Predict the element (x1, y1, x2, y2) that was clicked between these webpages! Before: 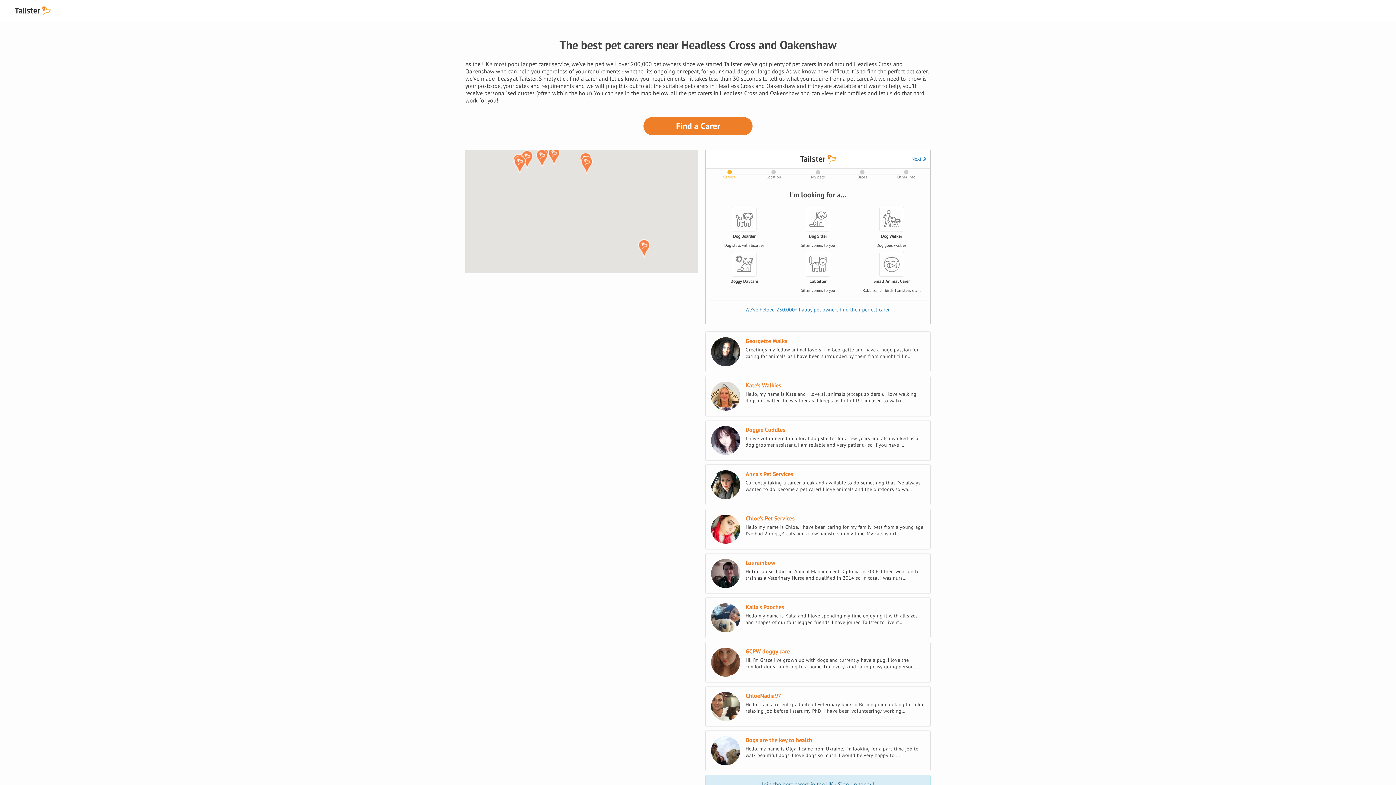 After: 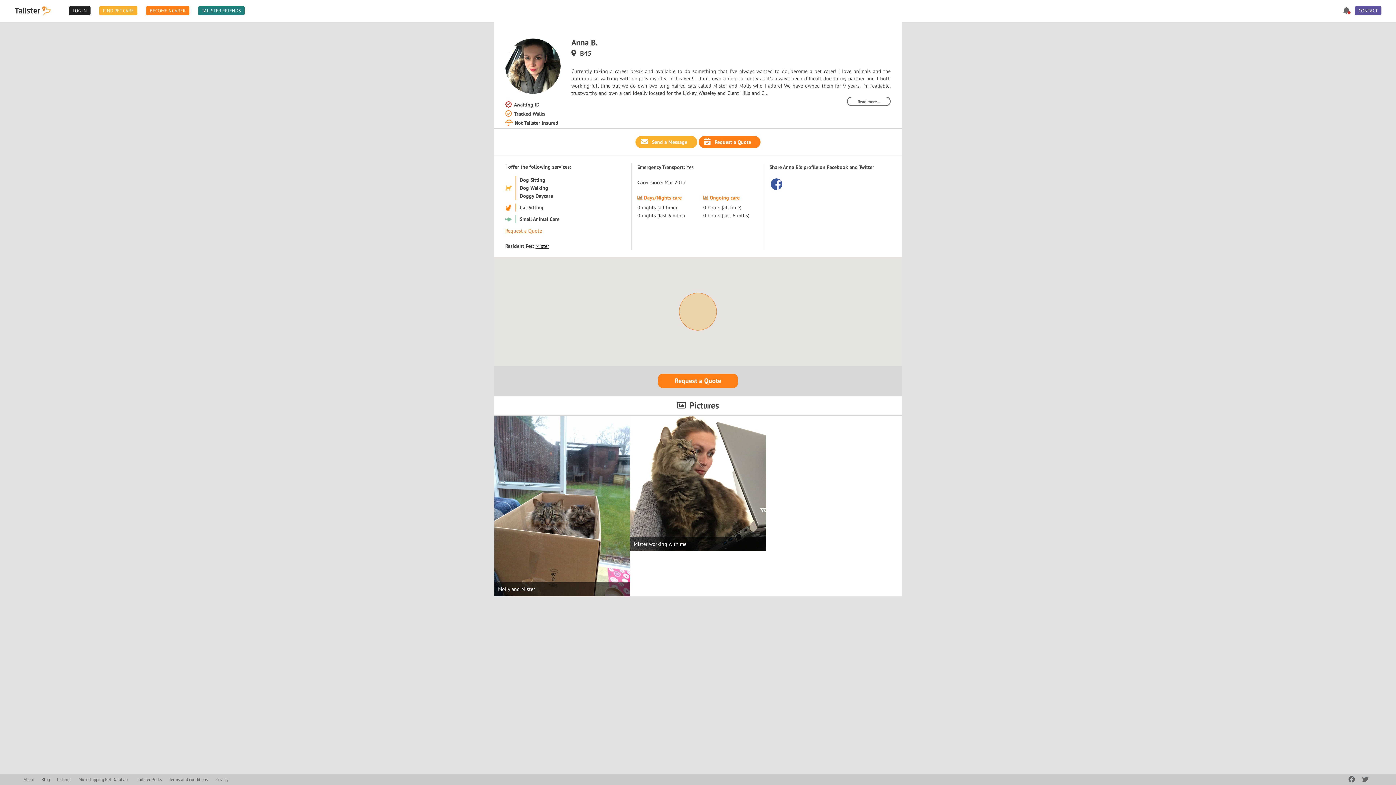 Action: bbox: (711, 470, 925, 499) label: Anna's Pet Services

Currently taking a career break and available to do something that I've always wanted to do, become a pet carer! I love animals and the outdoors so wa…